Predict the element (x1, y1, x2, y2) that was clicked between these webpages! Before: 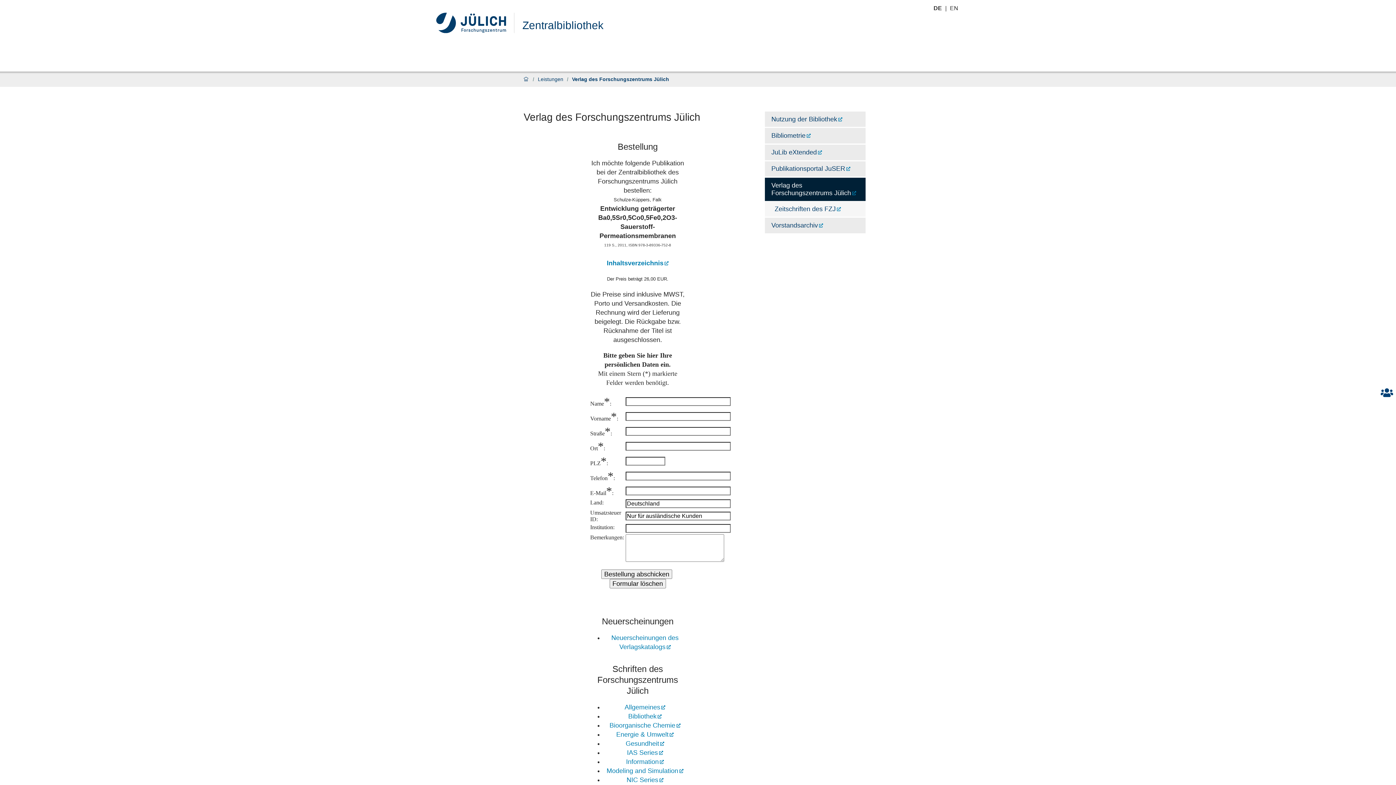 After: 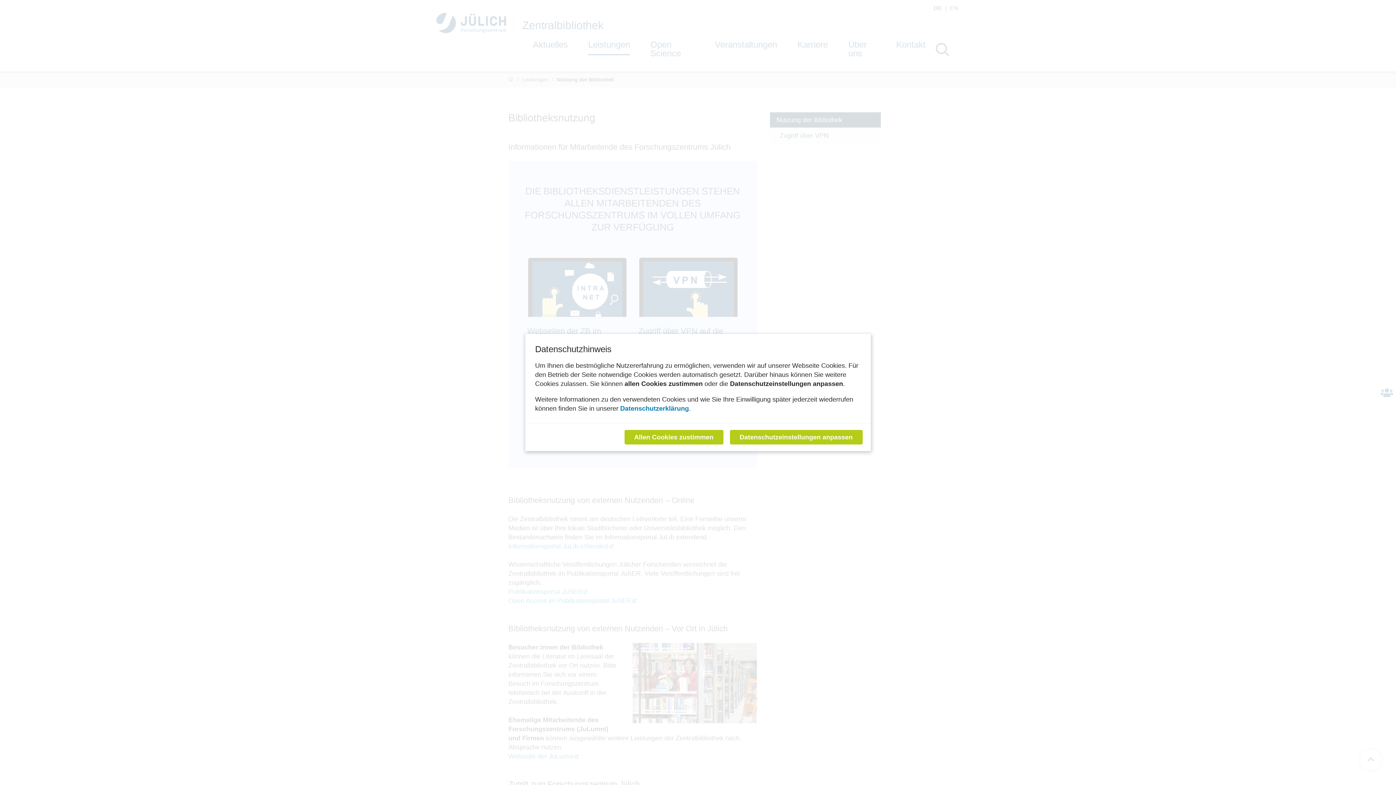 Action: label: Nutzung der Bibliothek bbox: (765, 111, 865, 127)